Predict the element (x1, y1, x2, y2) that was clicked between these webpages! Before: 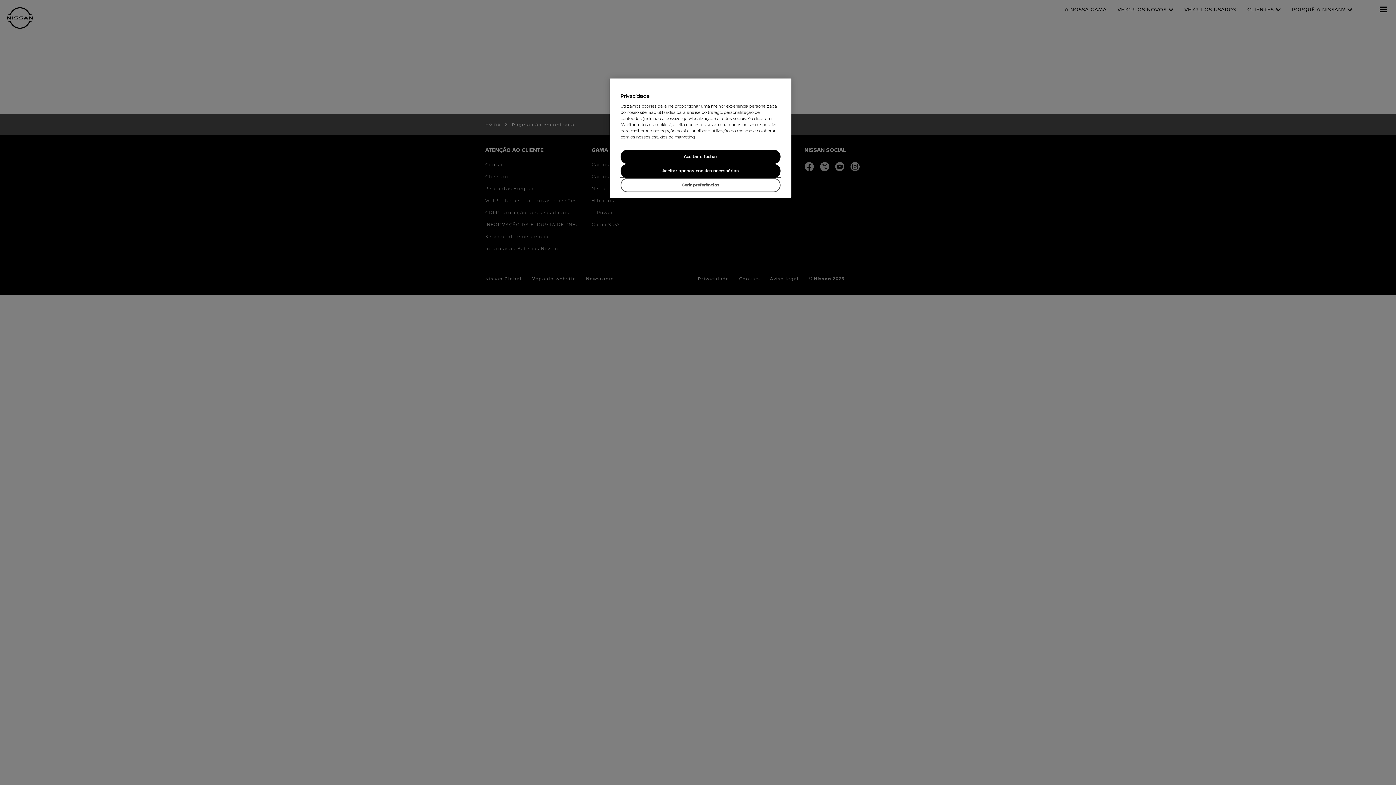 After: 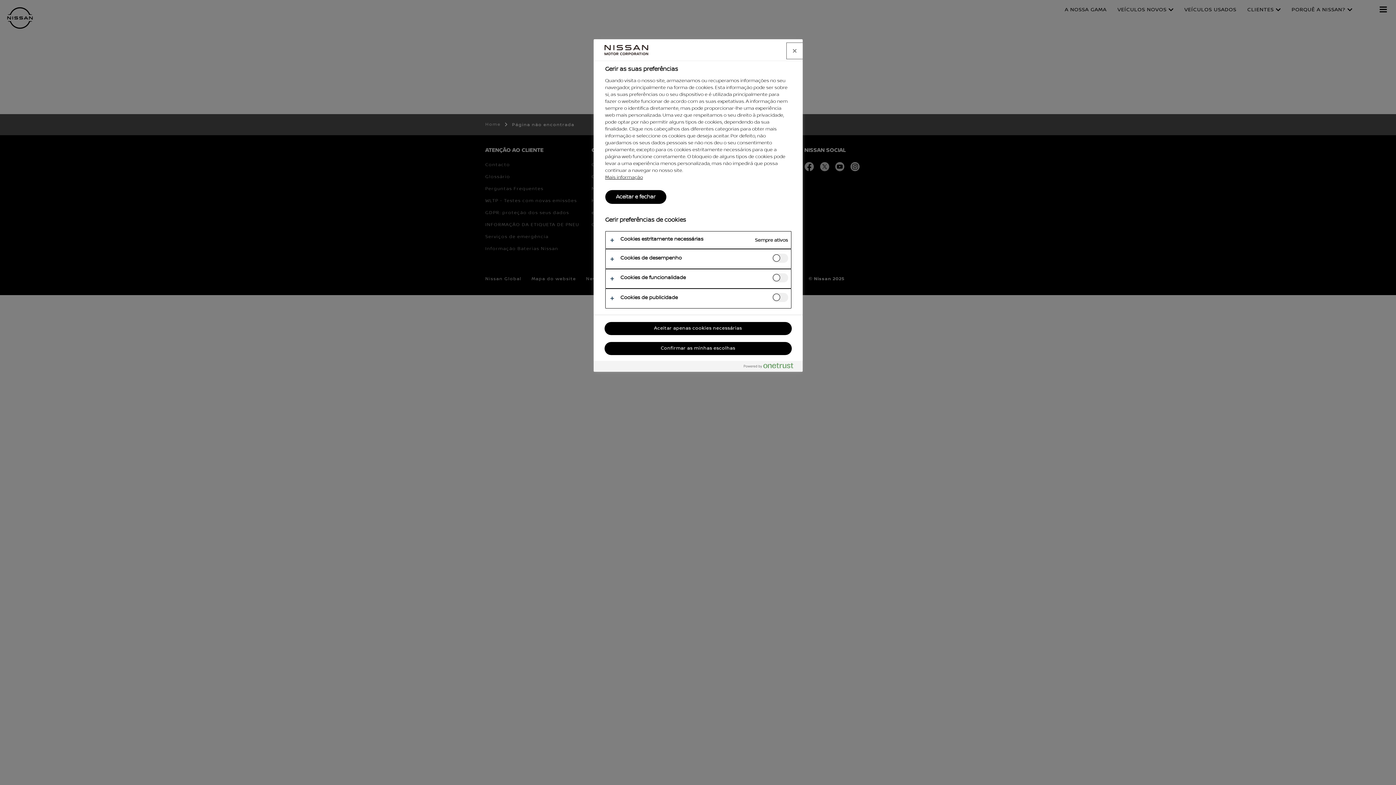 Action: bbox: (620, 178, 780, 192) label: Gerir preferências